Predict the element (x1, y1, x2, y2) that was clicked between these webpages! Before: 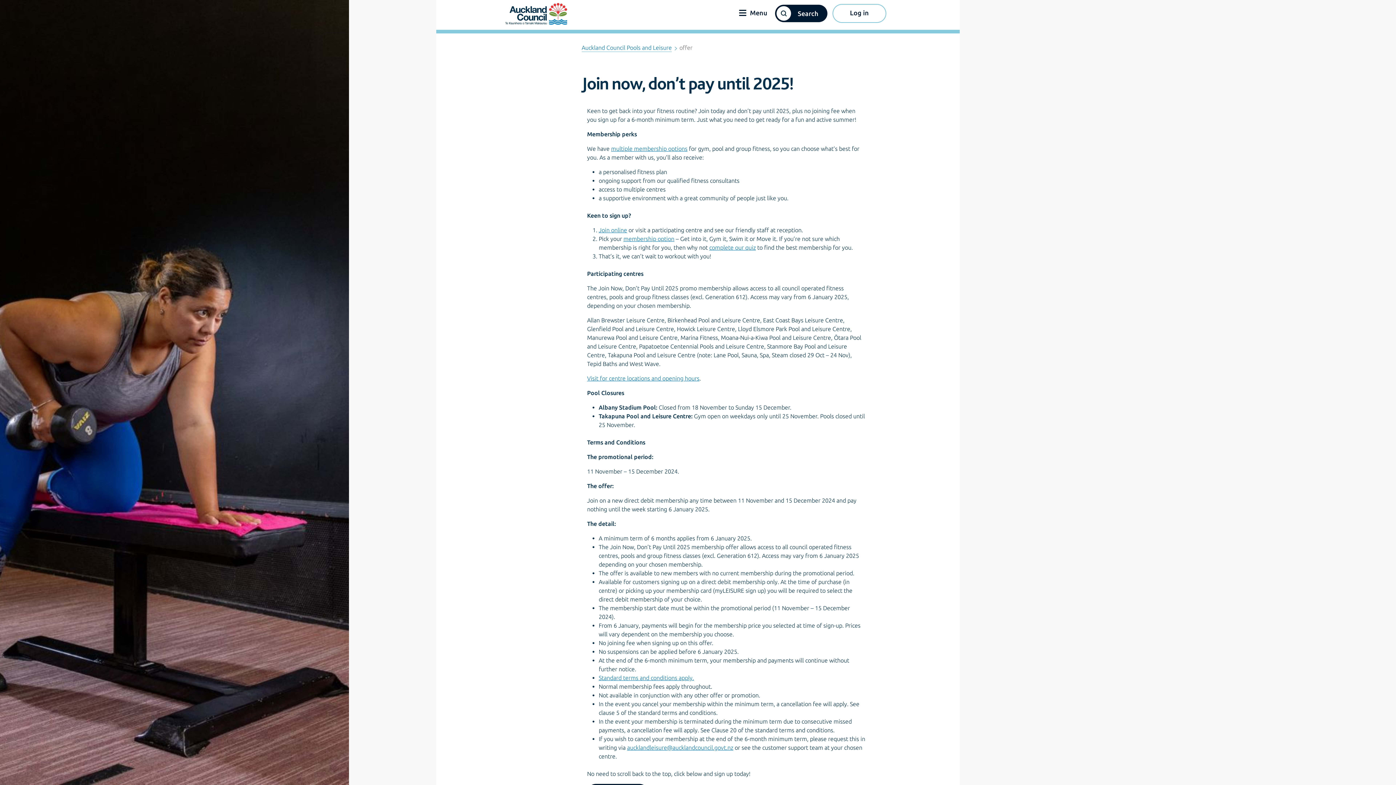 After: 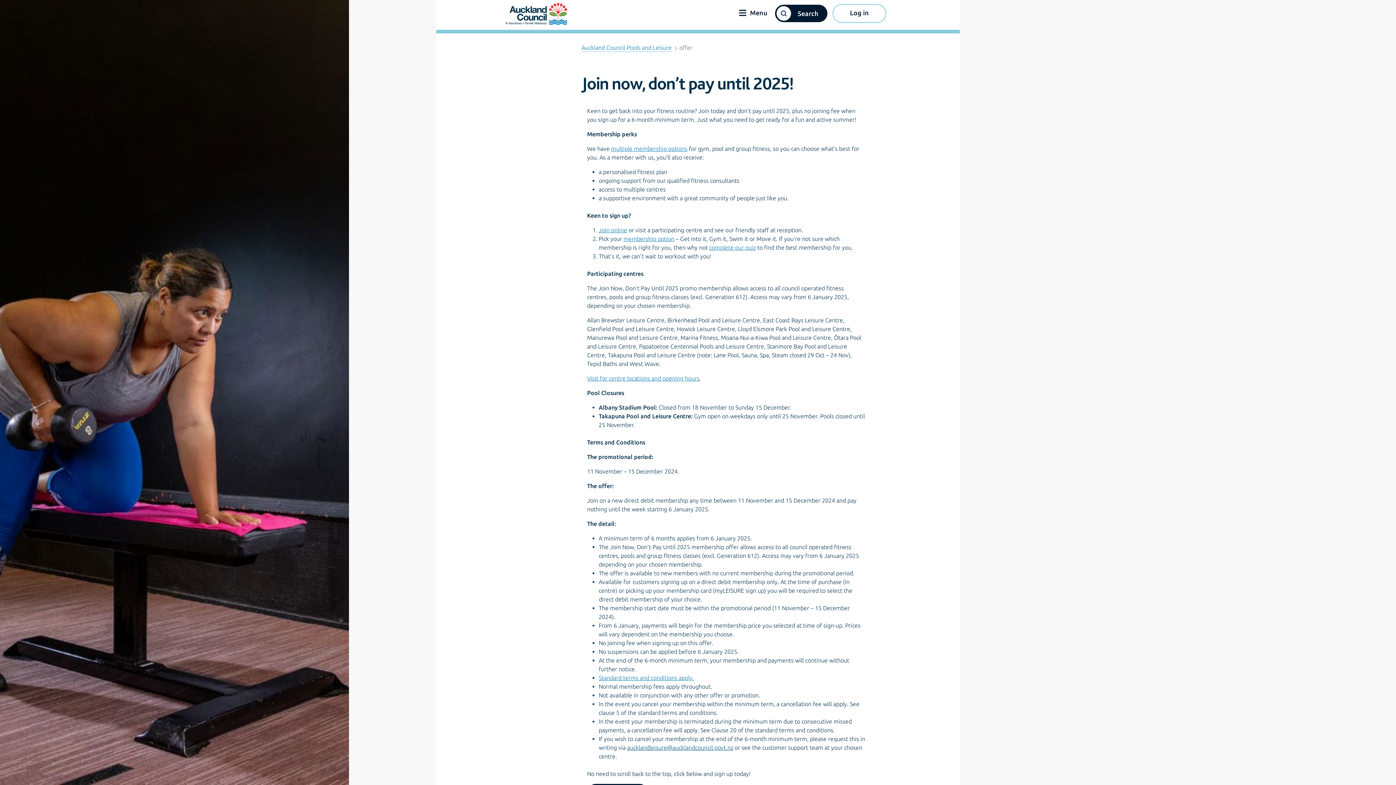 Action: label: aucklandleisure@aucklandcouncil.govt.nz bbox: (627, 744, 733, 751)